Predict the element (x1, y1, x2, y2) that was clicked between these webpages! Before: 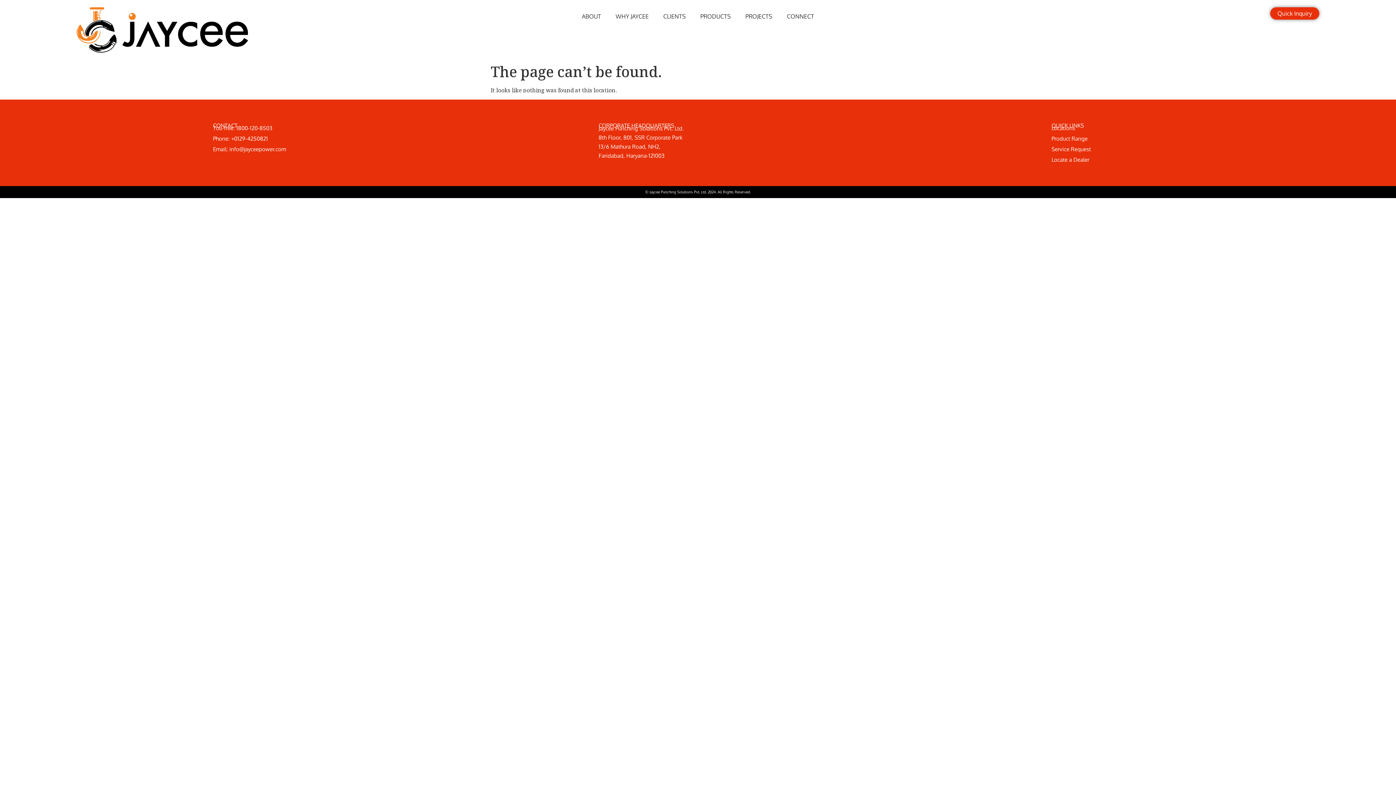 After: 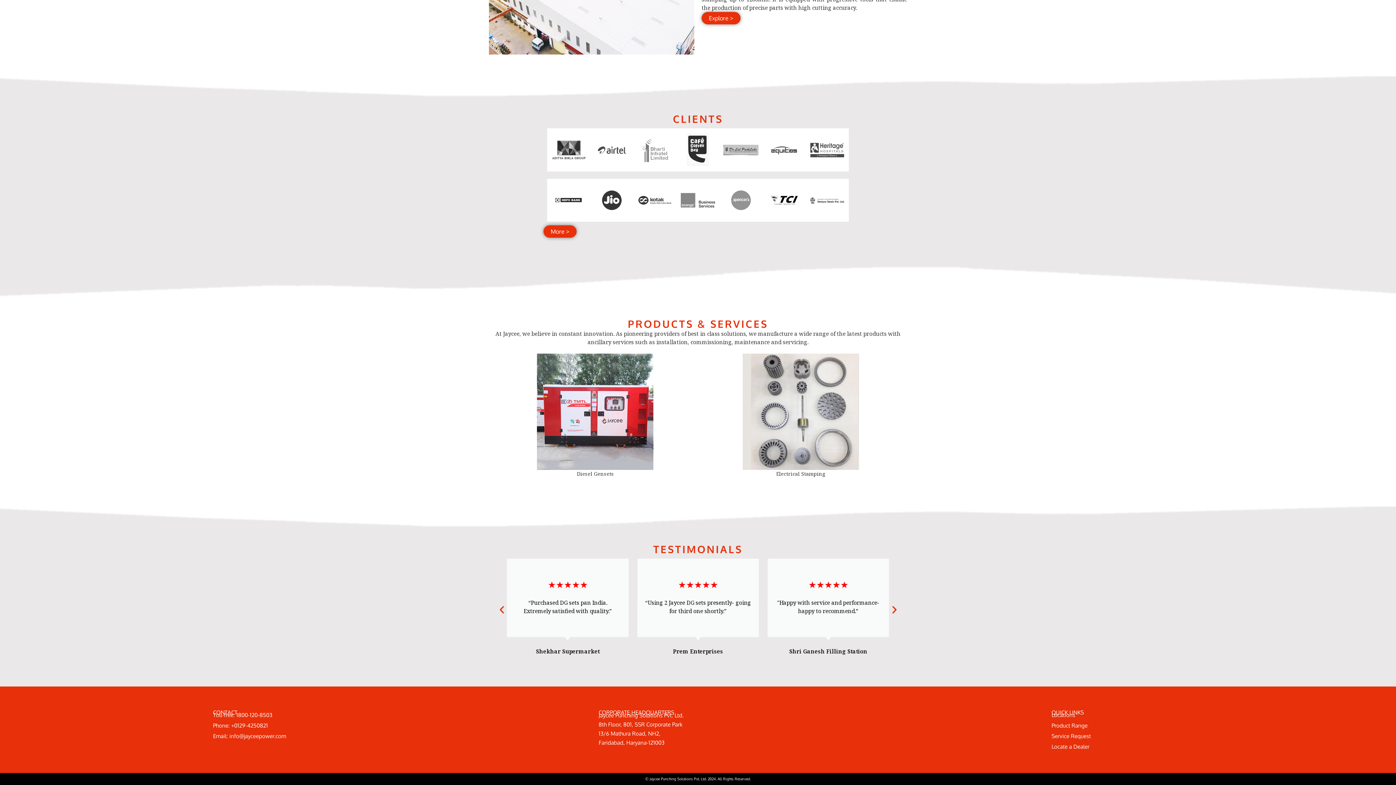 Action: label: Product Range bbox: (1051, 134, 1183, 143)